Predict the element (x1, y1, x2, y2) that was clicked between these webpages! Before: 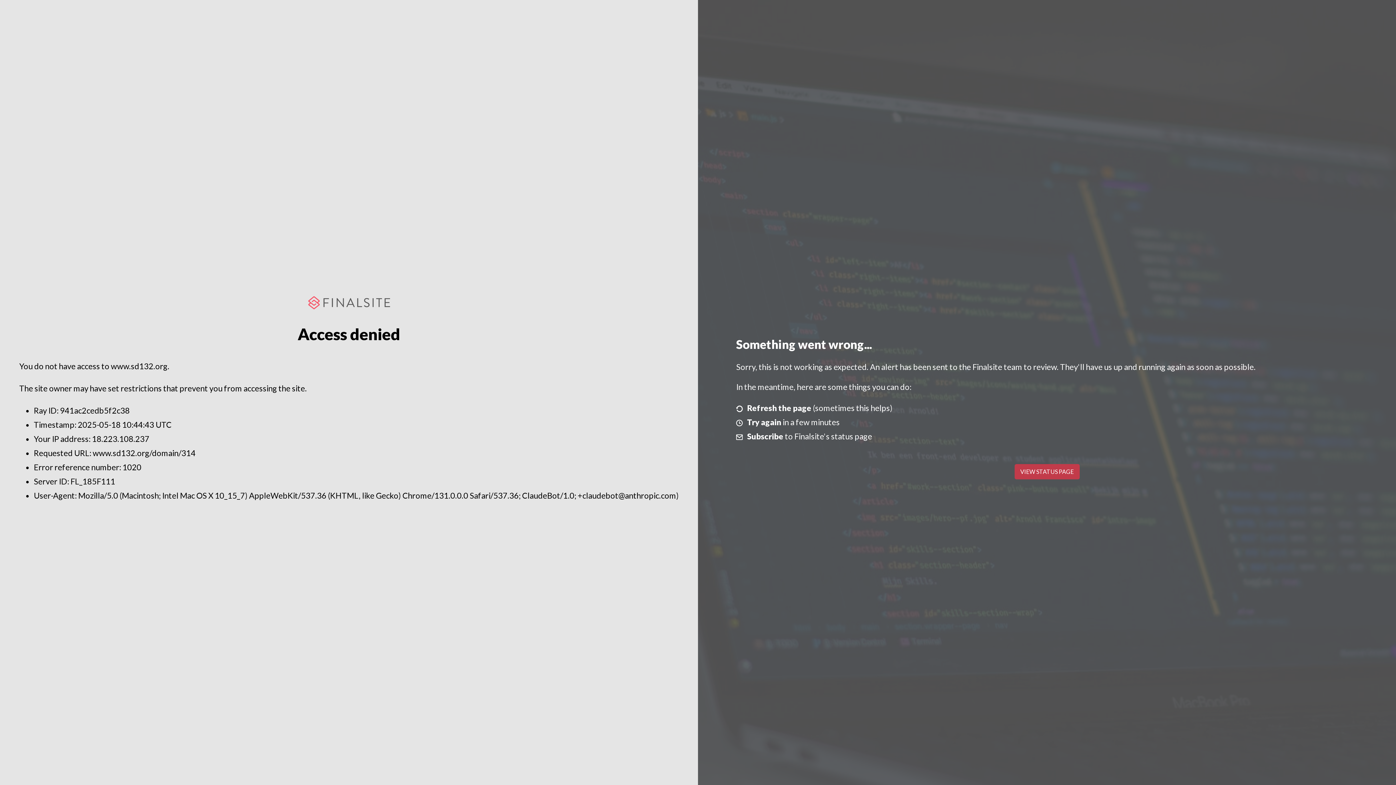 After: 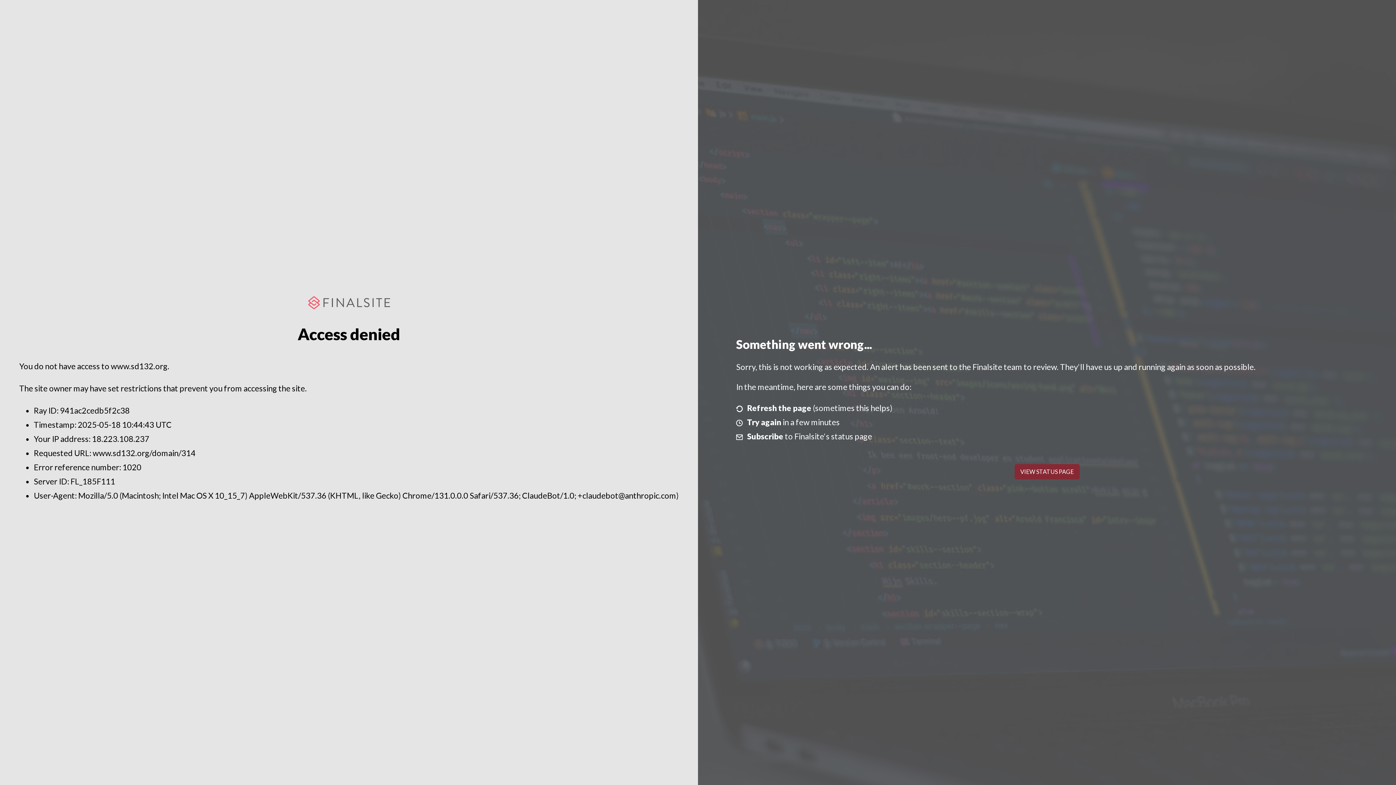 Action: label: VIEW STATUS PAGE bbox: (1014, 464, 1079, 479)